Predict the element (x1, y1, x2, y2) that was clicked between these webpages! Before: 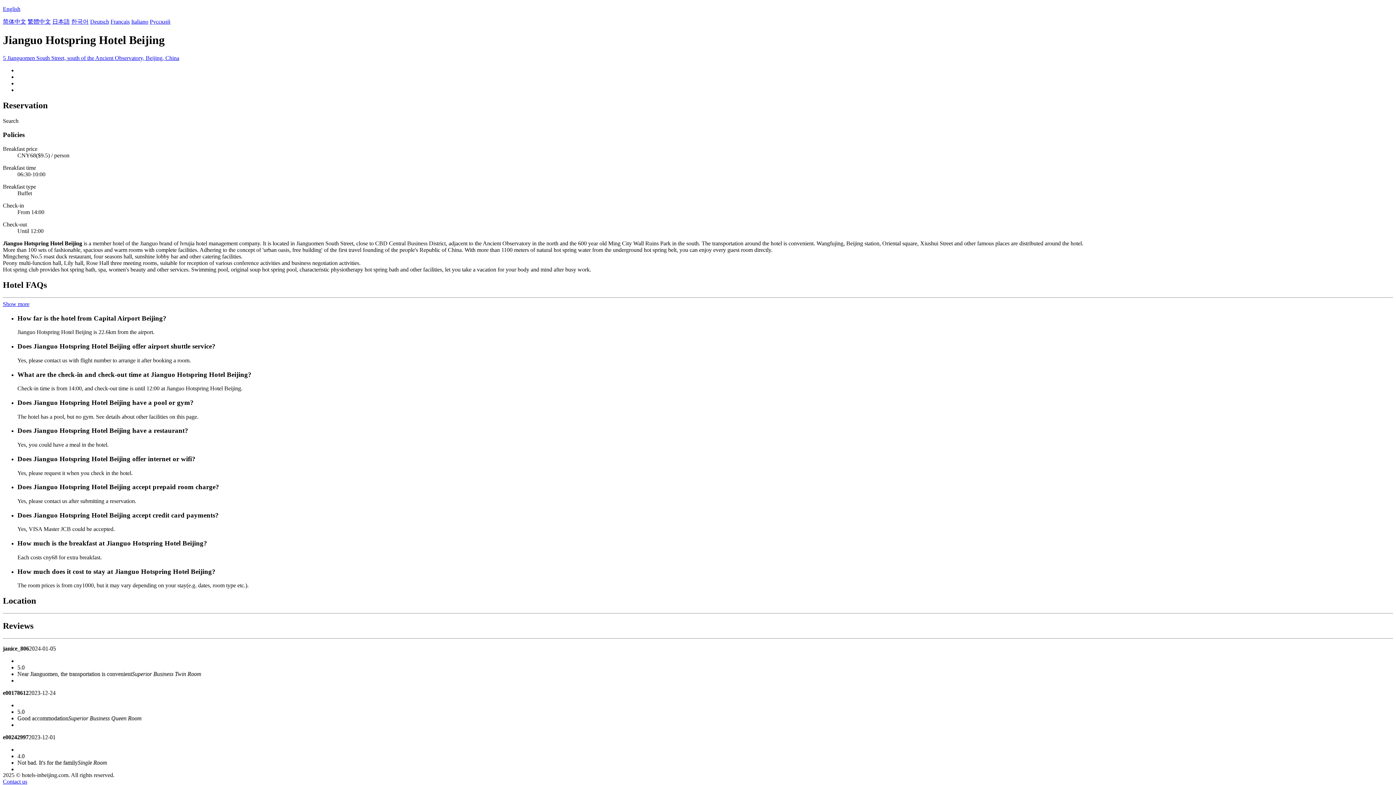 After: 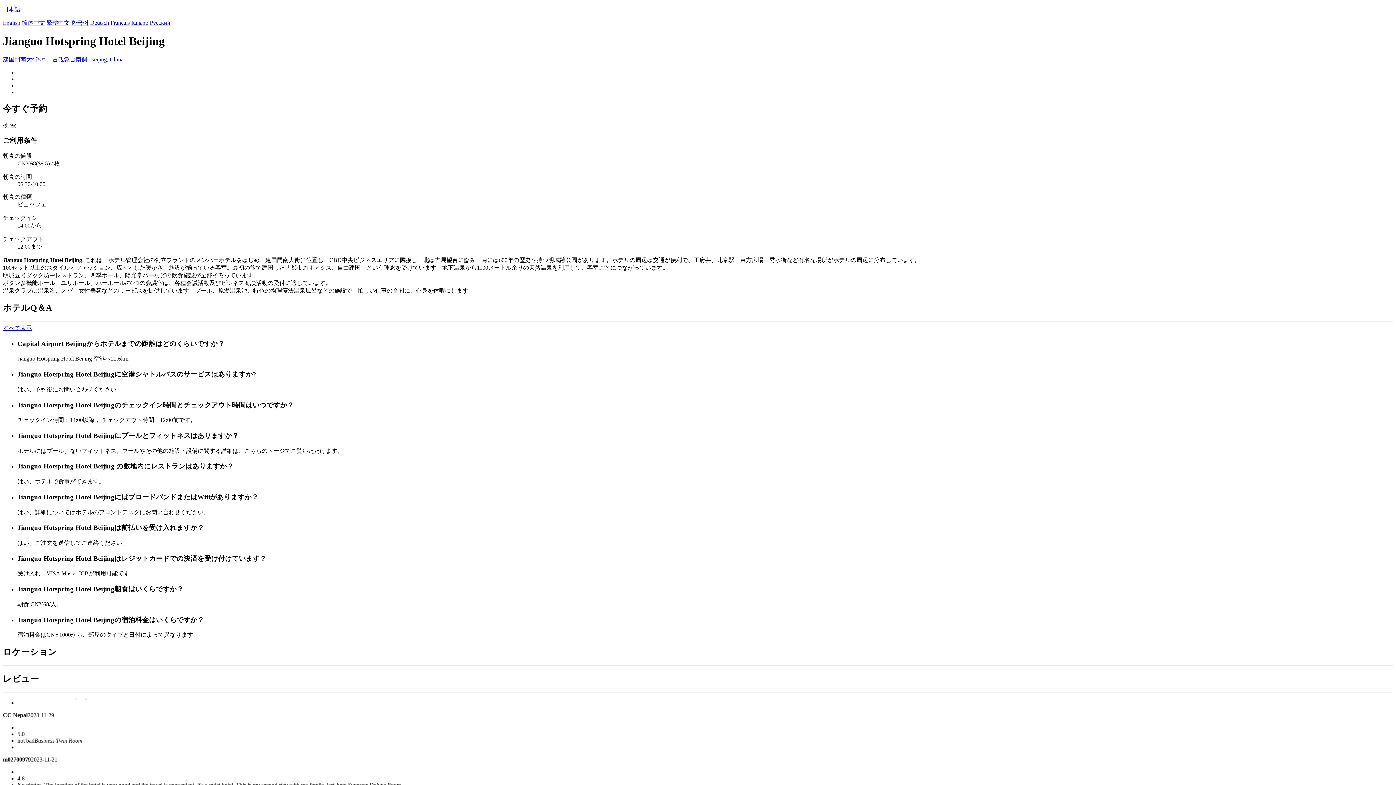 Action: label: 日本語 bbox: (52, 18, 69, 24)